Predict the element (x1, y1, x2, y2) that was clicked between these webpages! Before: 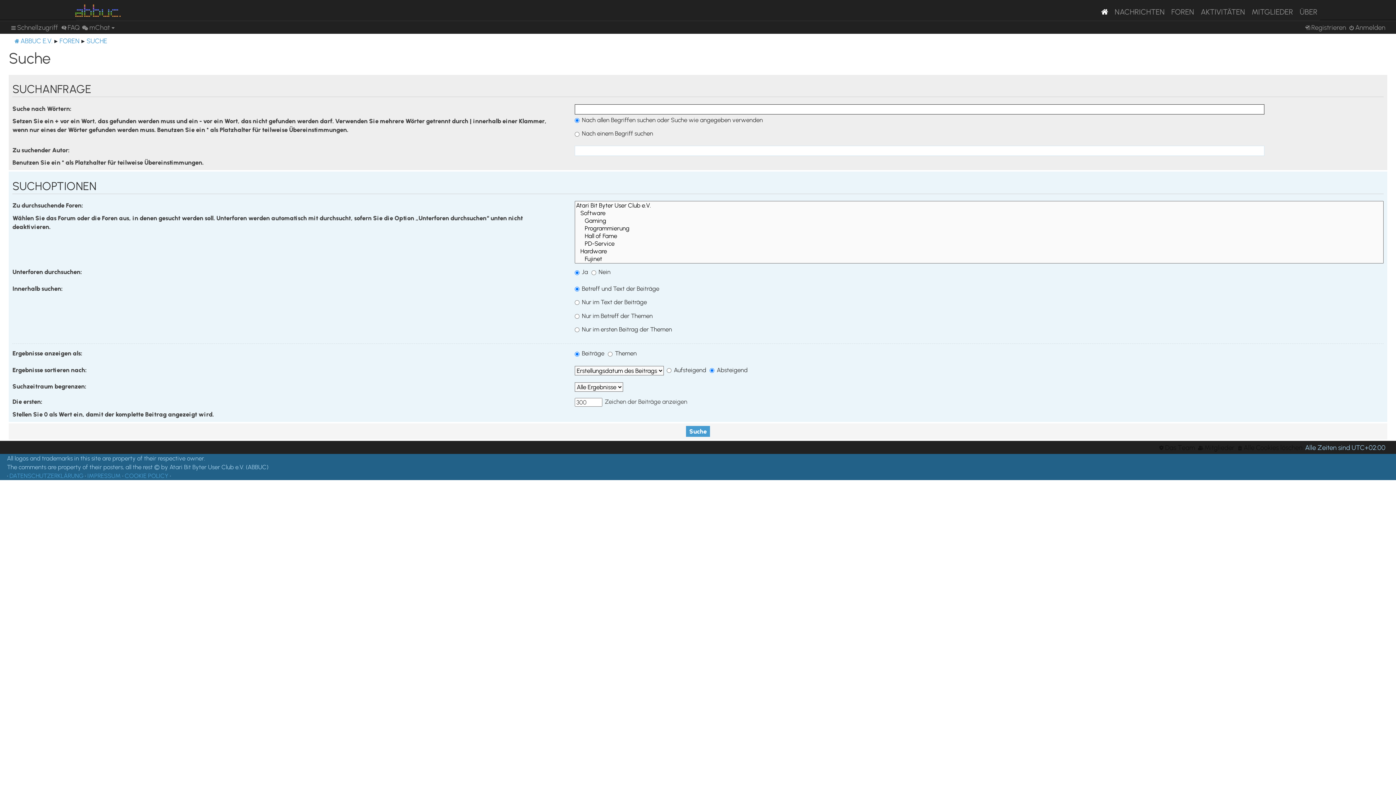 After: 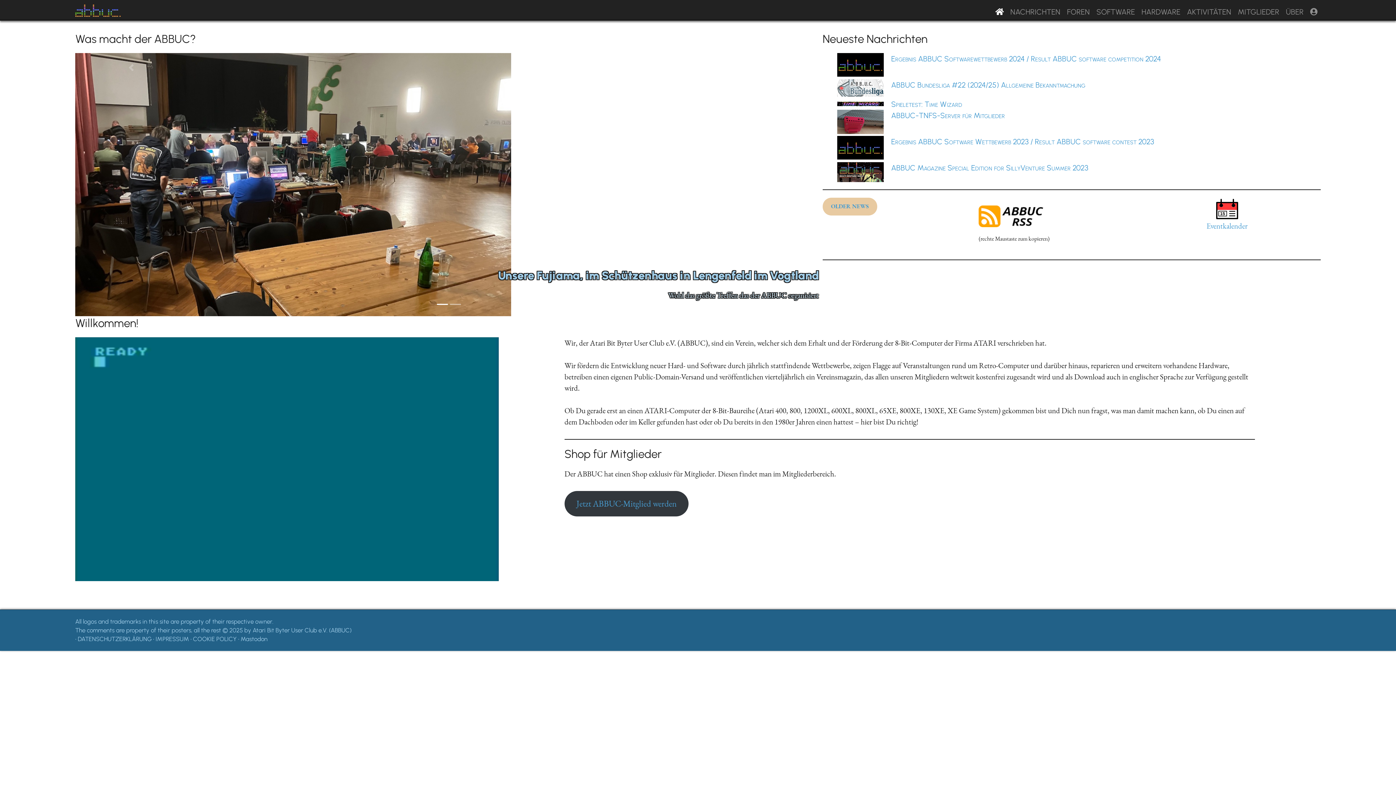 Action: label: ABBUC E.V. bbox: (13, 37, 52, 44)